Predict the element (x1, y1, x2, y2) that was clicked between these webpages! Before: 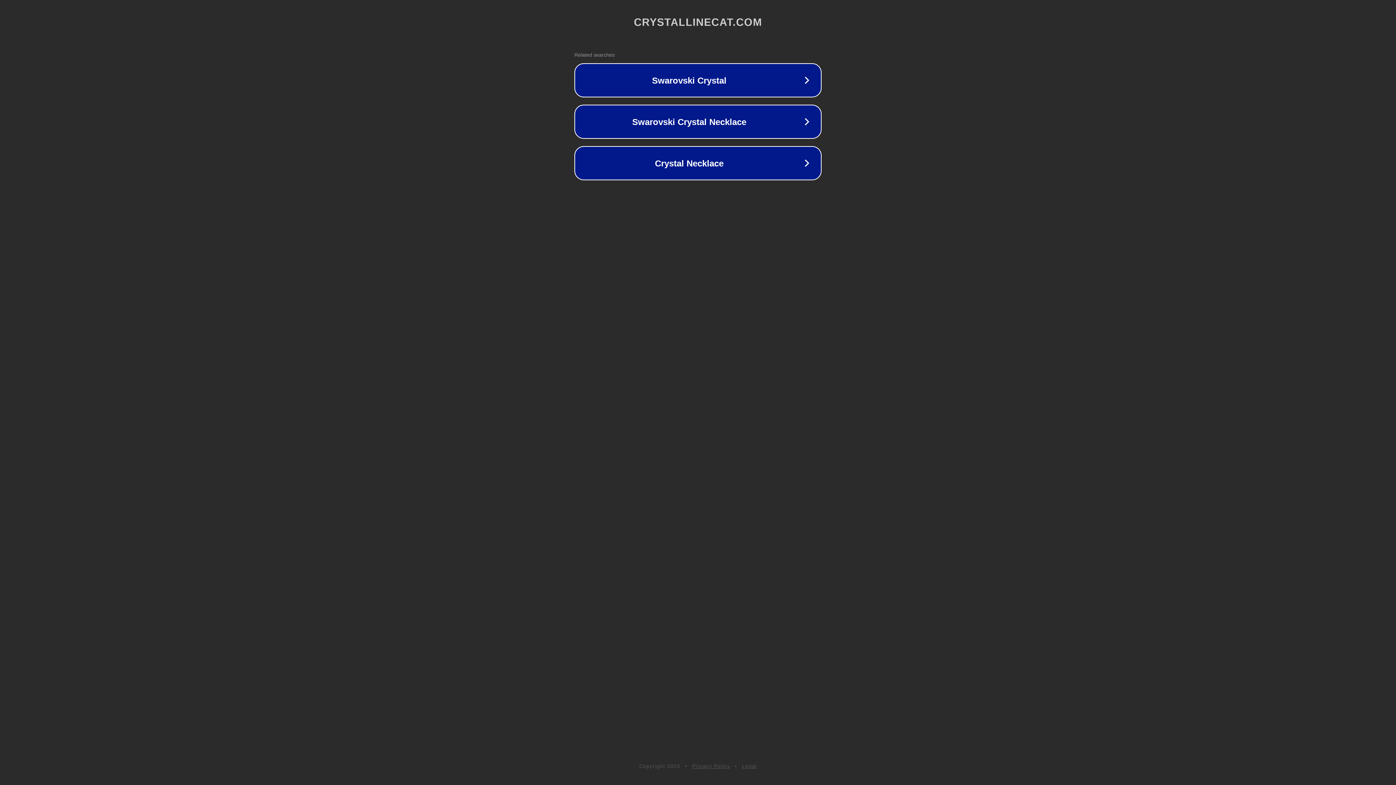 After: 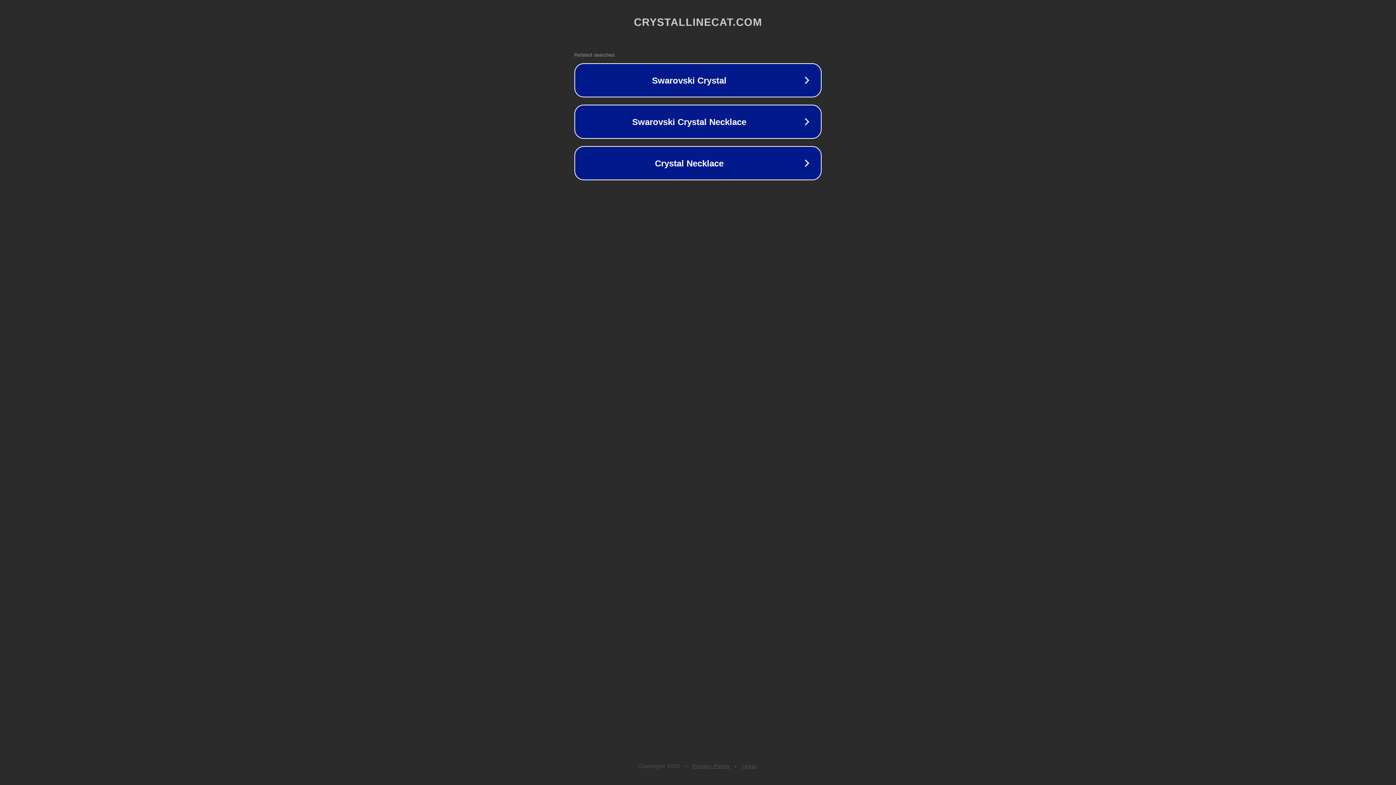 Action: bbox: (742, 763, 757, 769) label: Legal